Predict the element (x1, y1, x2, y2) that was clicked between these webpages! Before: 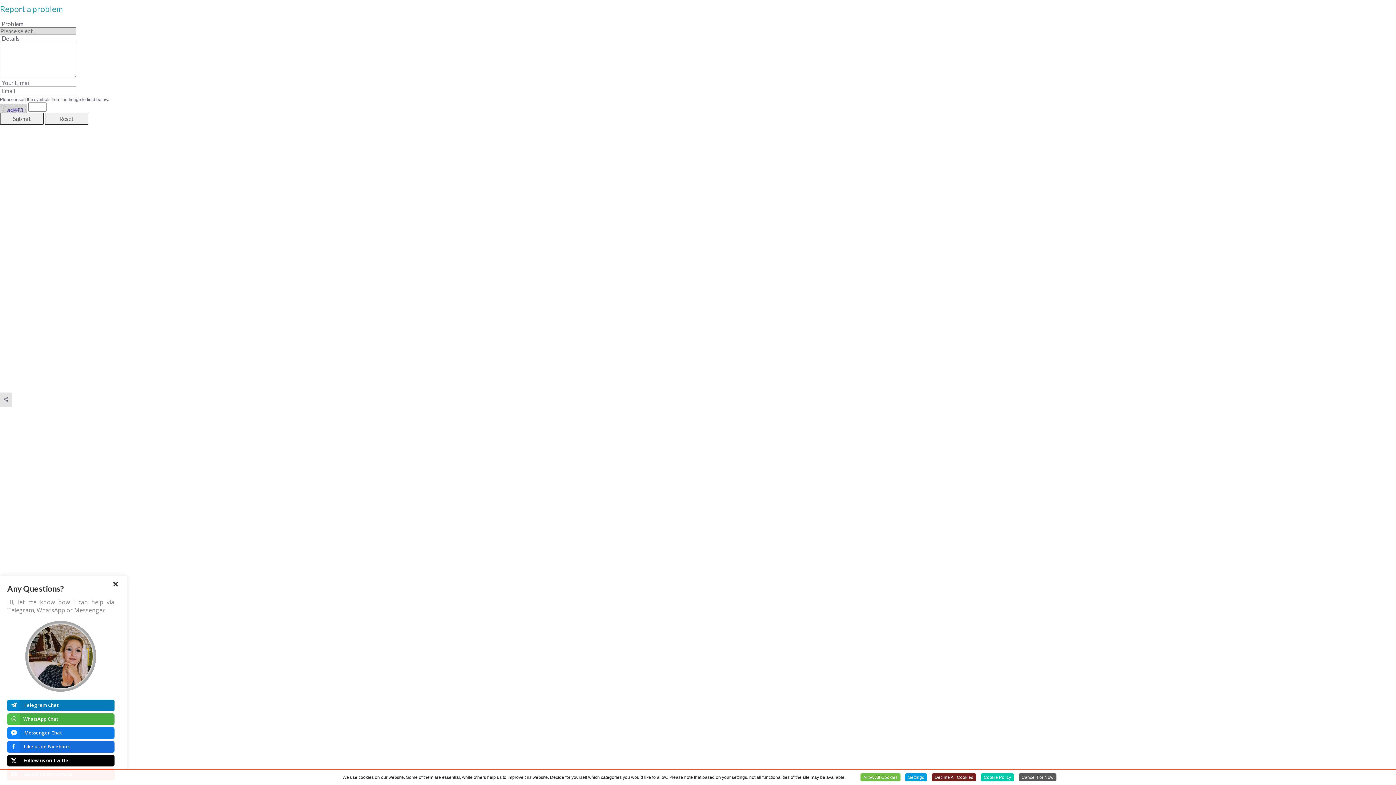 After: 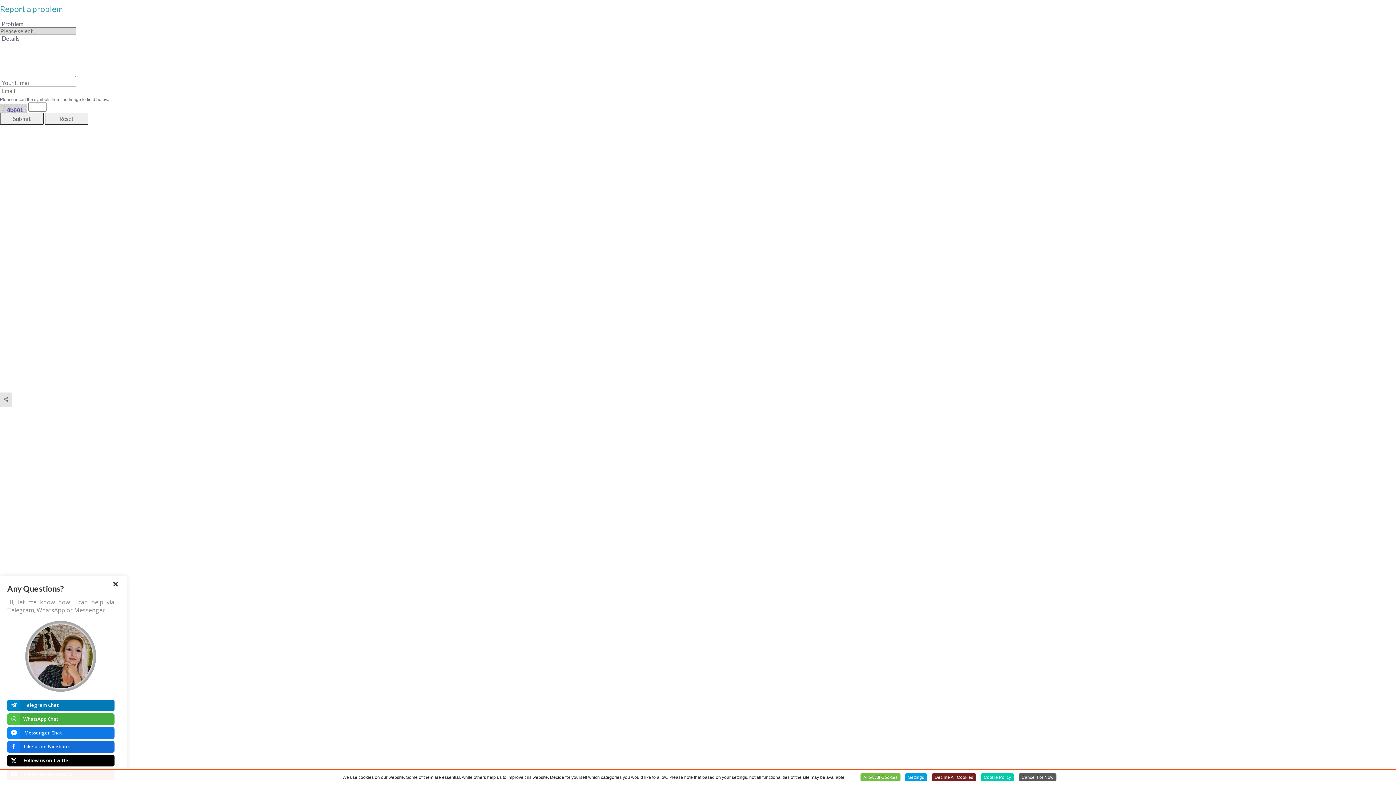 Action: bbox: (0, 112, 43, 124) label: Submit